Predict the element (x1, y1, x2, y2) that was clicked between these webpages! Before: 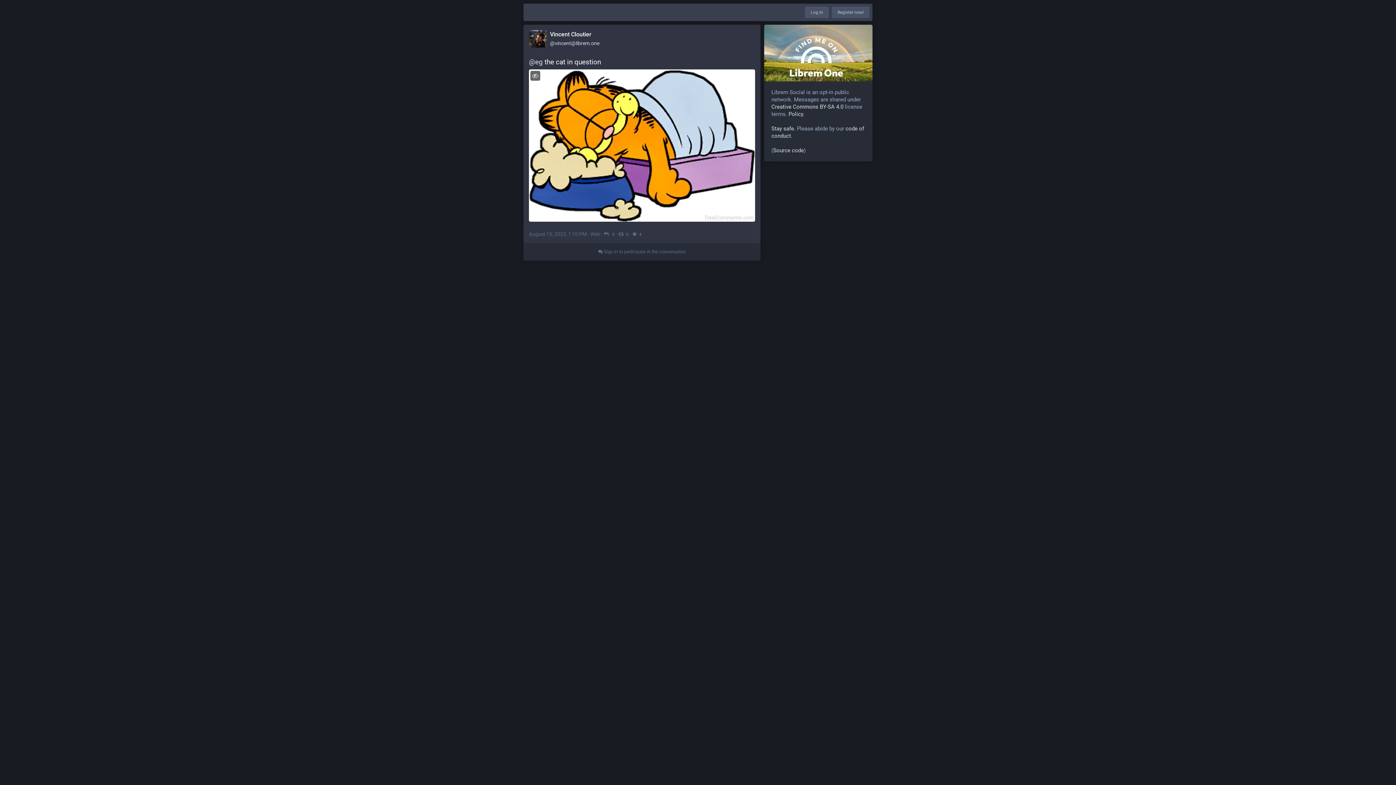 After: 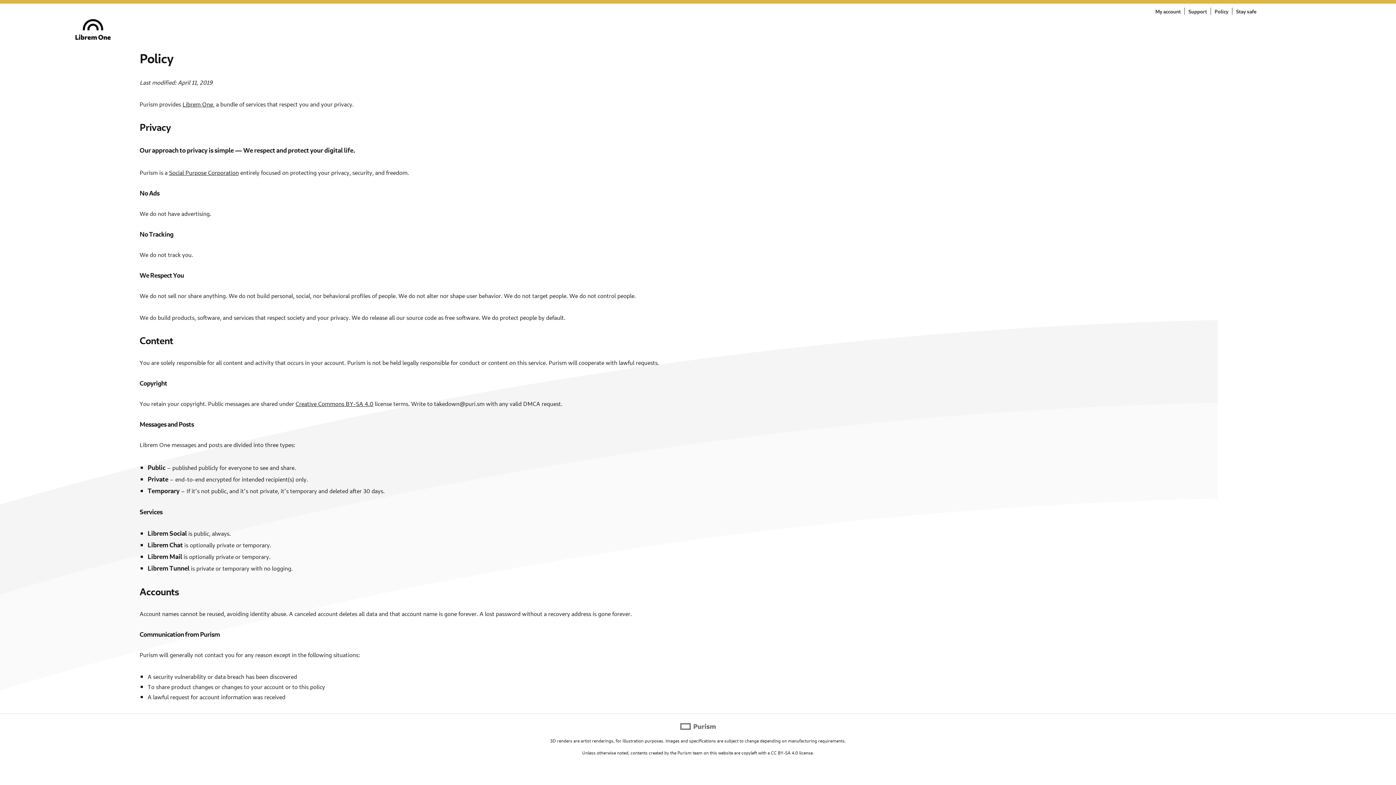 Action: bbox: (788, 111, 804, 117) label: Policy.